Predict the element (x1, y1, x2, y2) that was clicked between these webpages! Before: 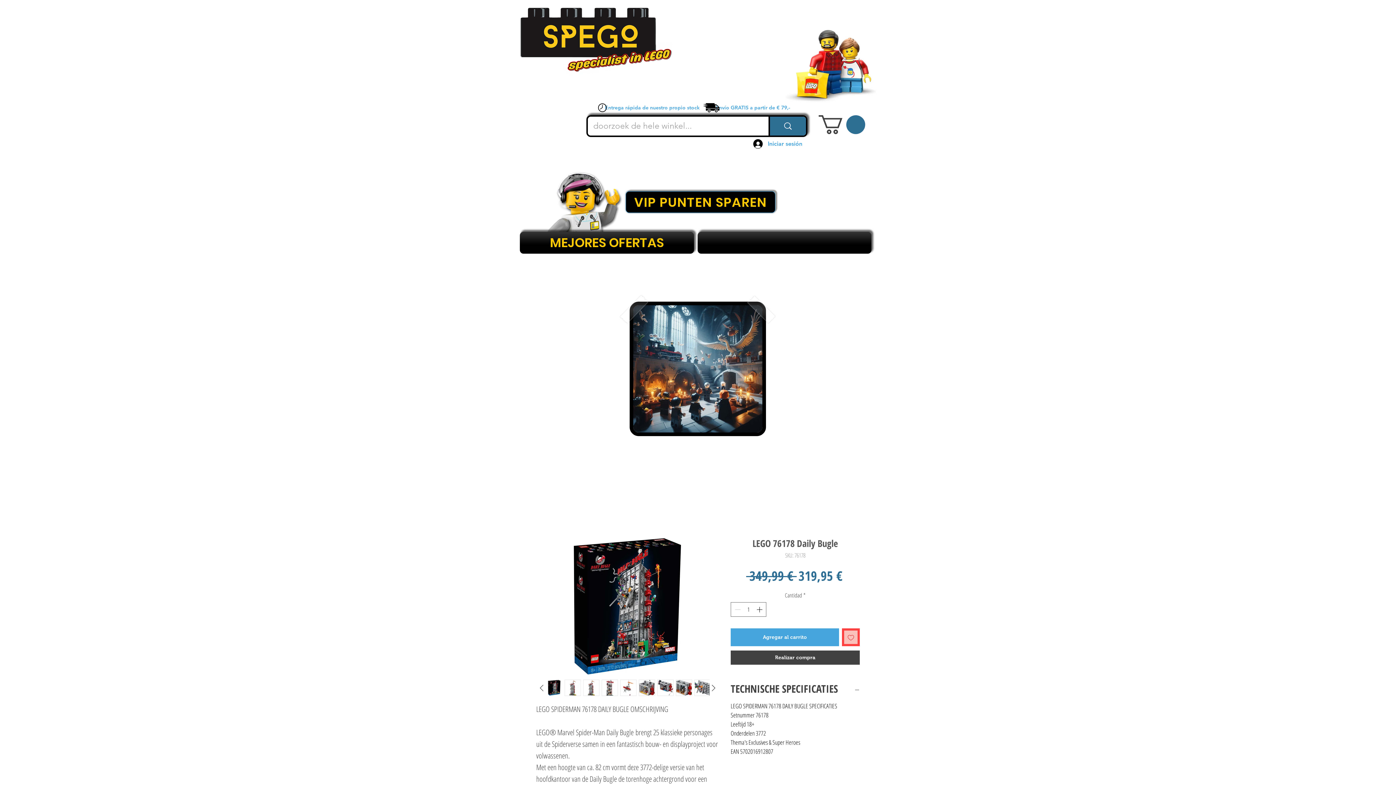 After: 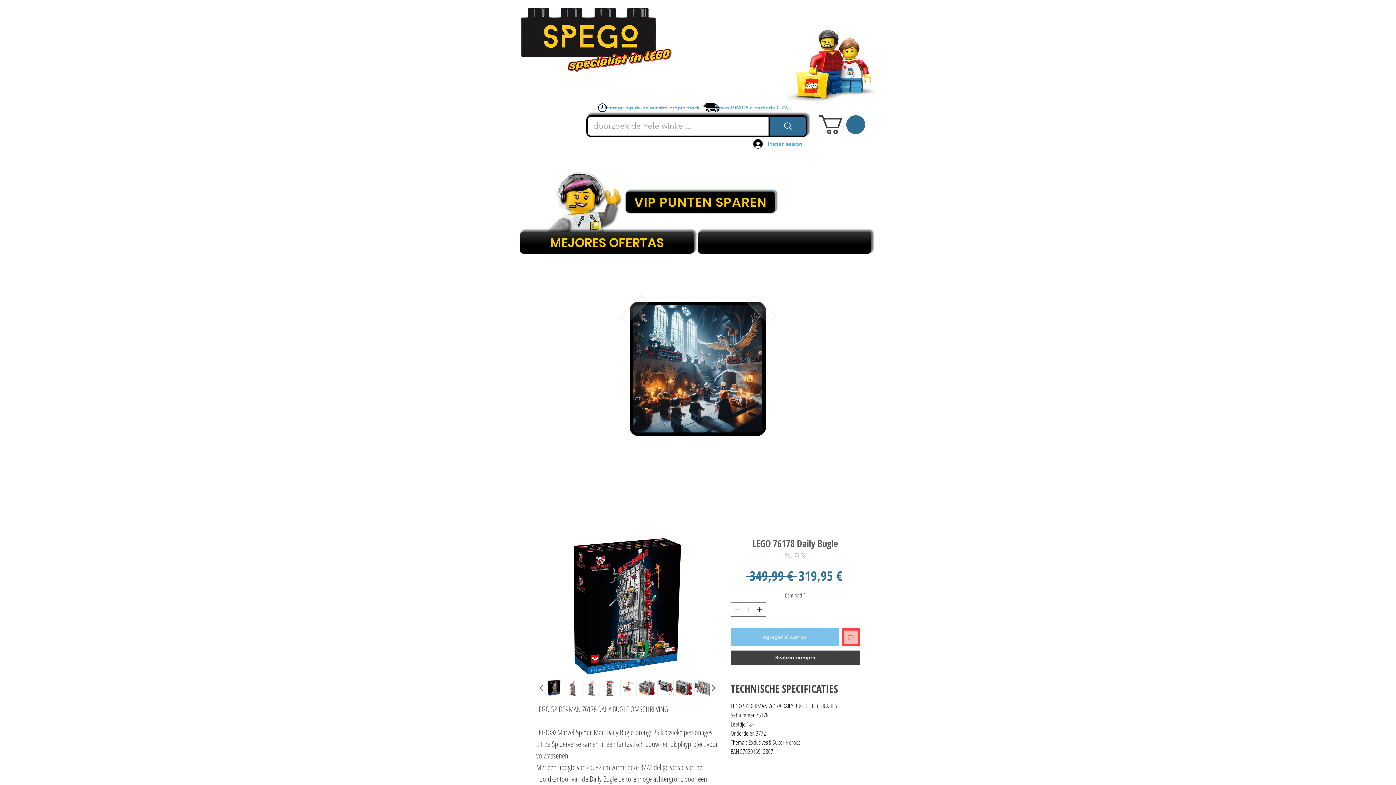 Action: bbox: (730, 628, 839, 646) label: Agregar al carrito